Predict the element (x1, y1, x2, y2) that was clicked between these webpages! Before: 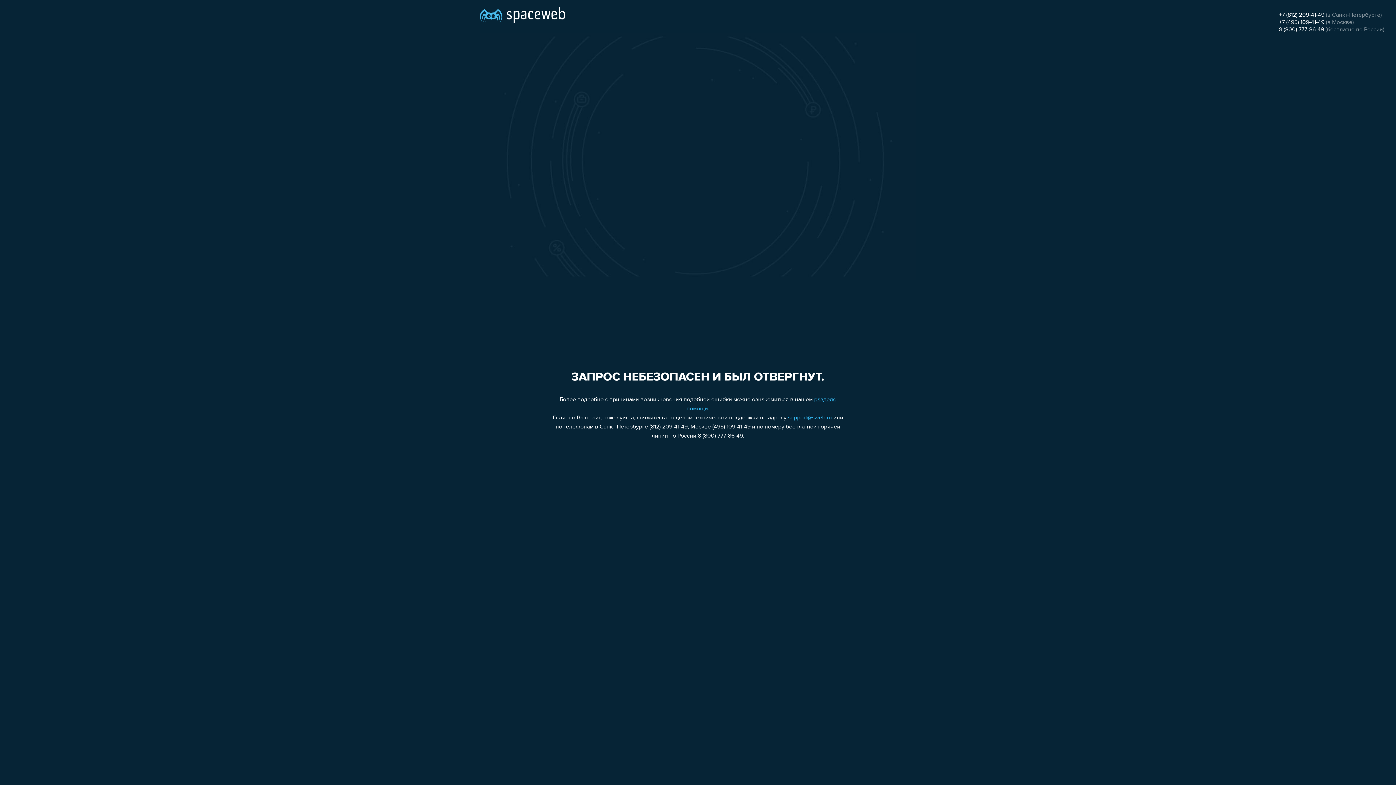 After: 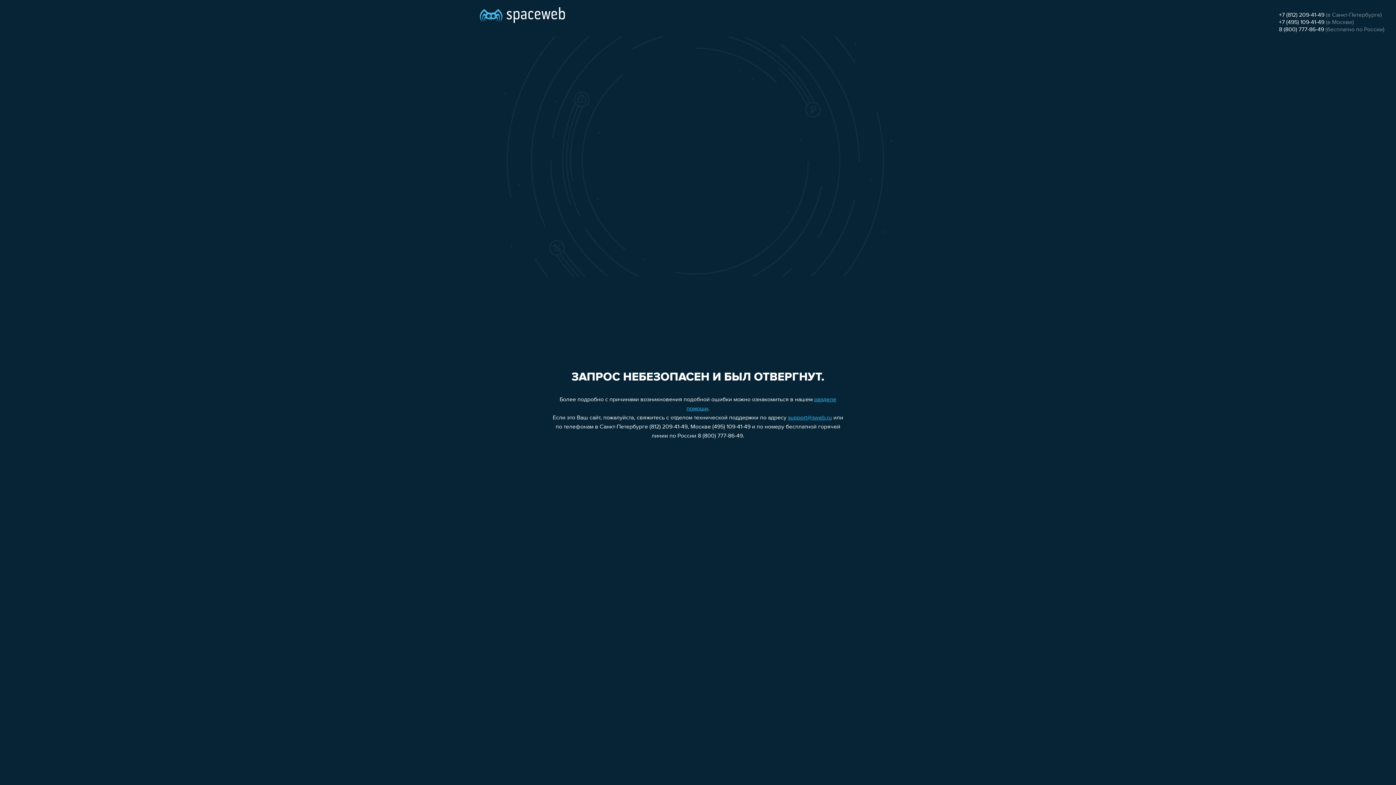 Action: bbox: (1279, 19, 1324, 25) label: +7 (495) 109-41-49